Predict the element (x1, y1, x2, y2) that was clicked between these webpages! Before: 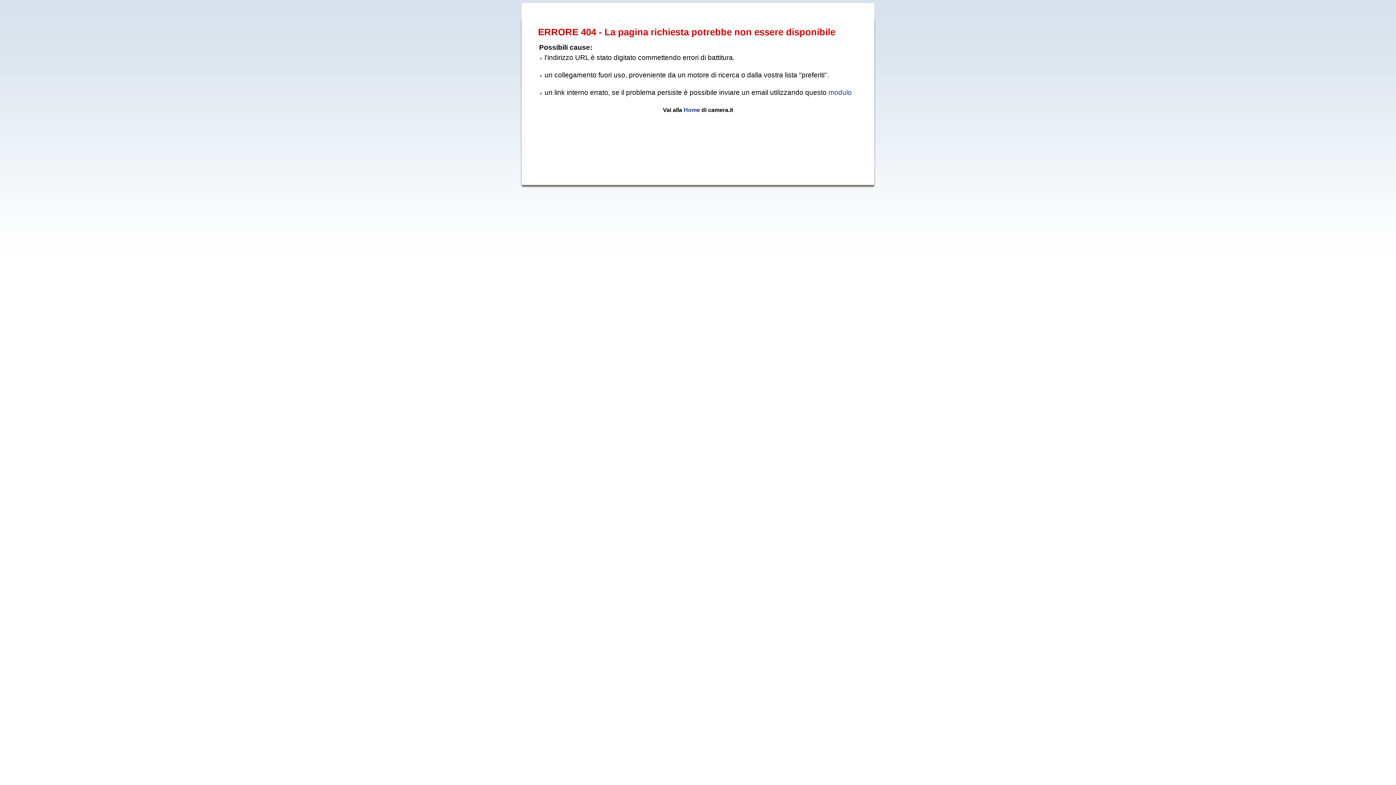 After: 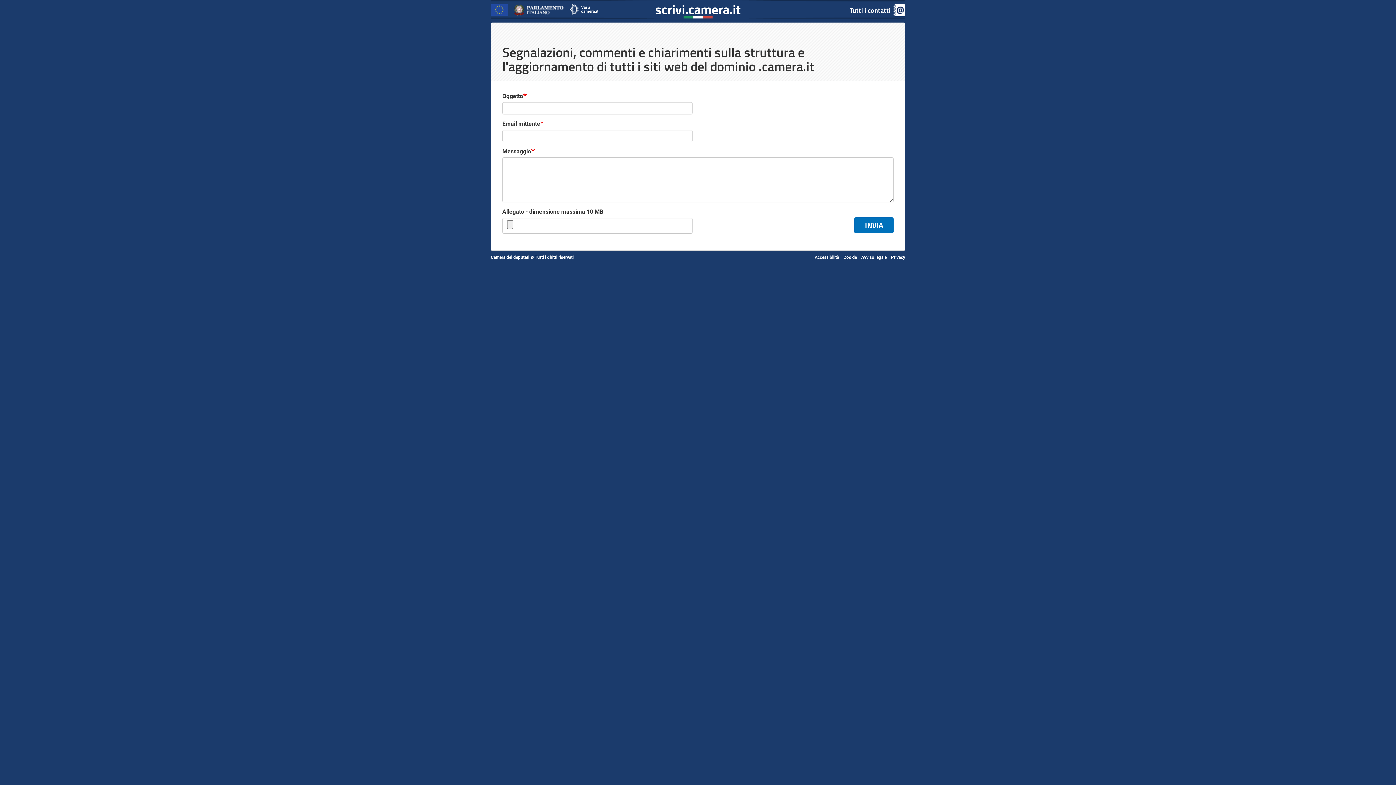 Action: bbox: (828, 88, 852, 96) label: modulo